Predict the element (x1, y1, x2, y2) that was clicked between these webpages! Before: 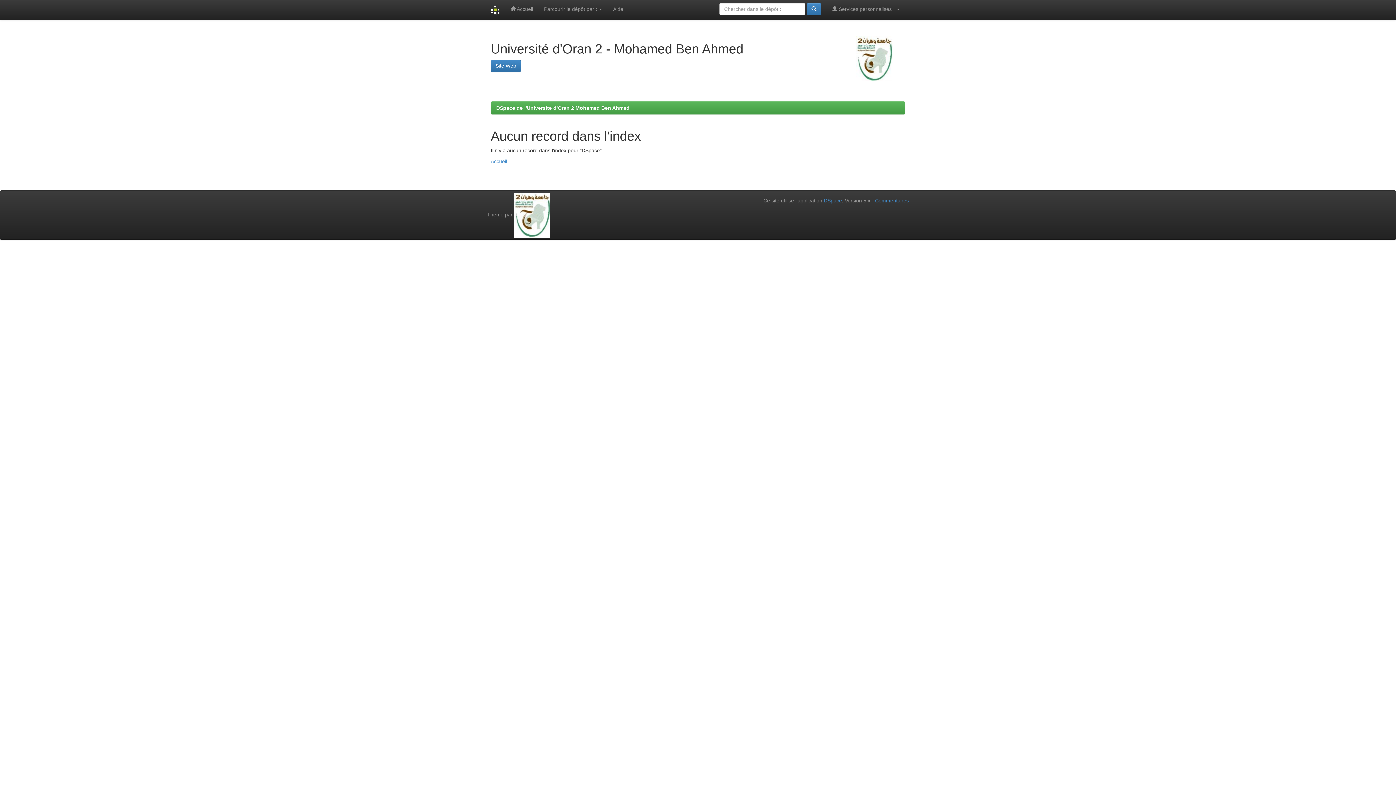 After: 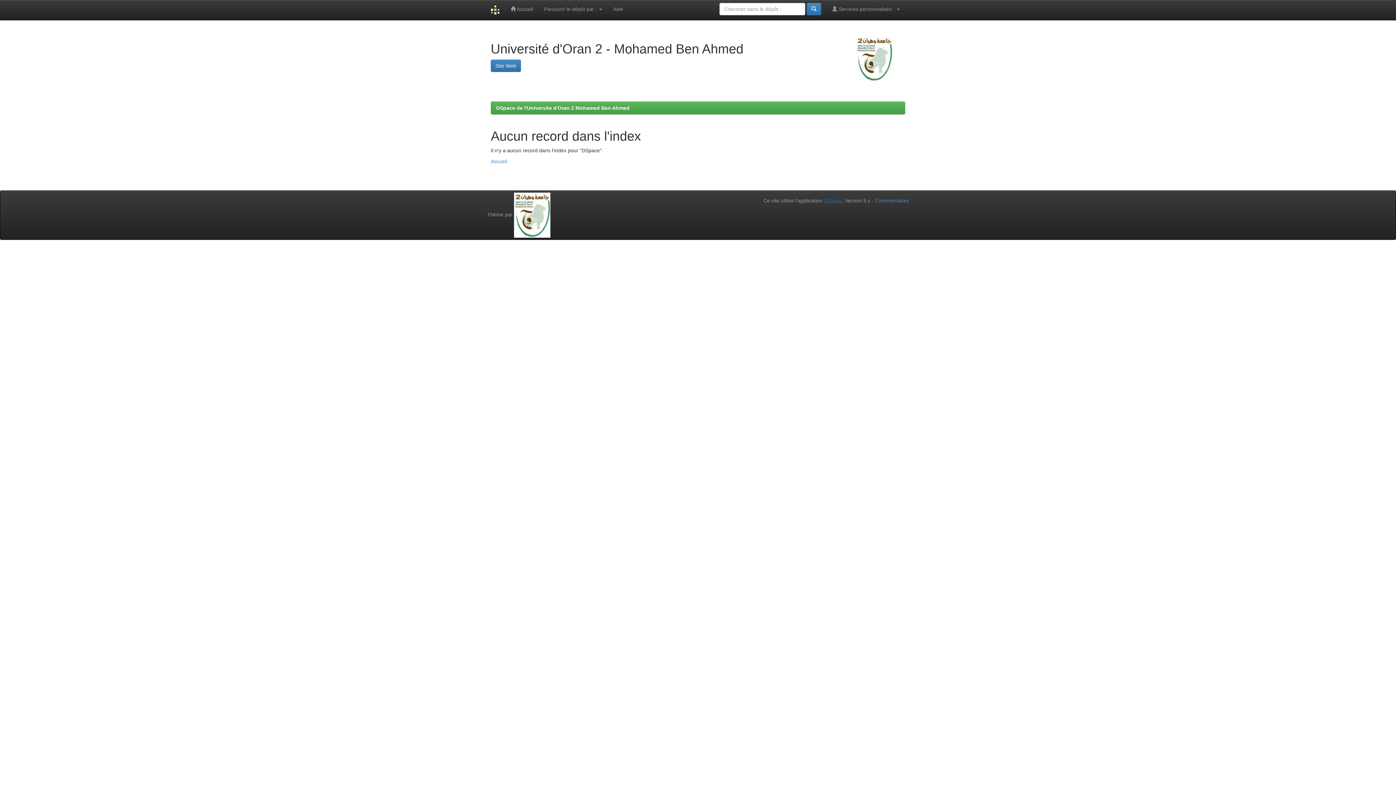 Action: bbox: (824, 197, 842, 203) label: DSpace